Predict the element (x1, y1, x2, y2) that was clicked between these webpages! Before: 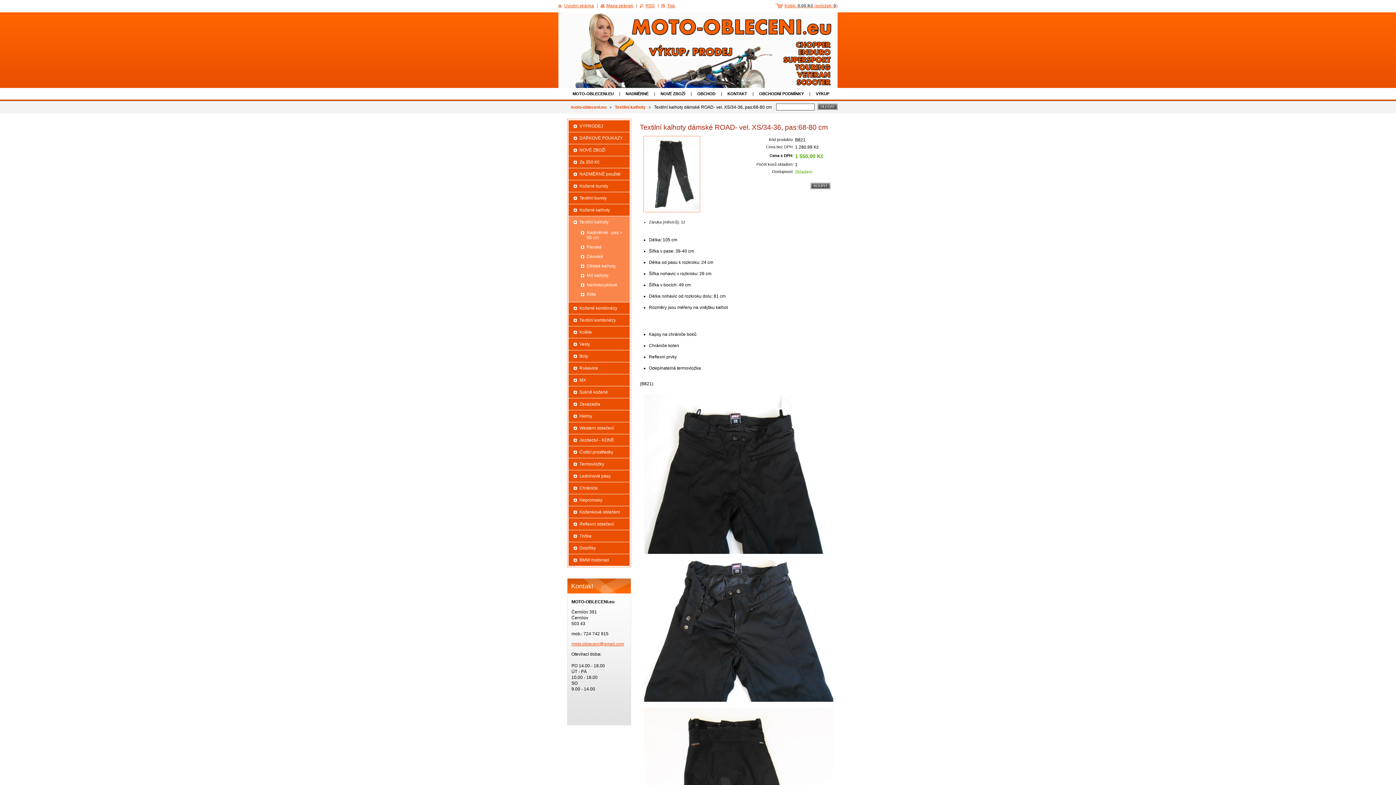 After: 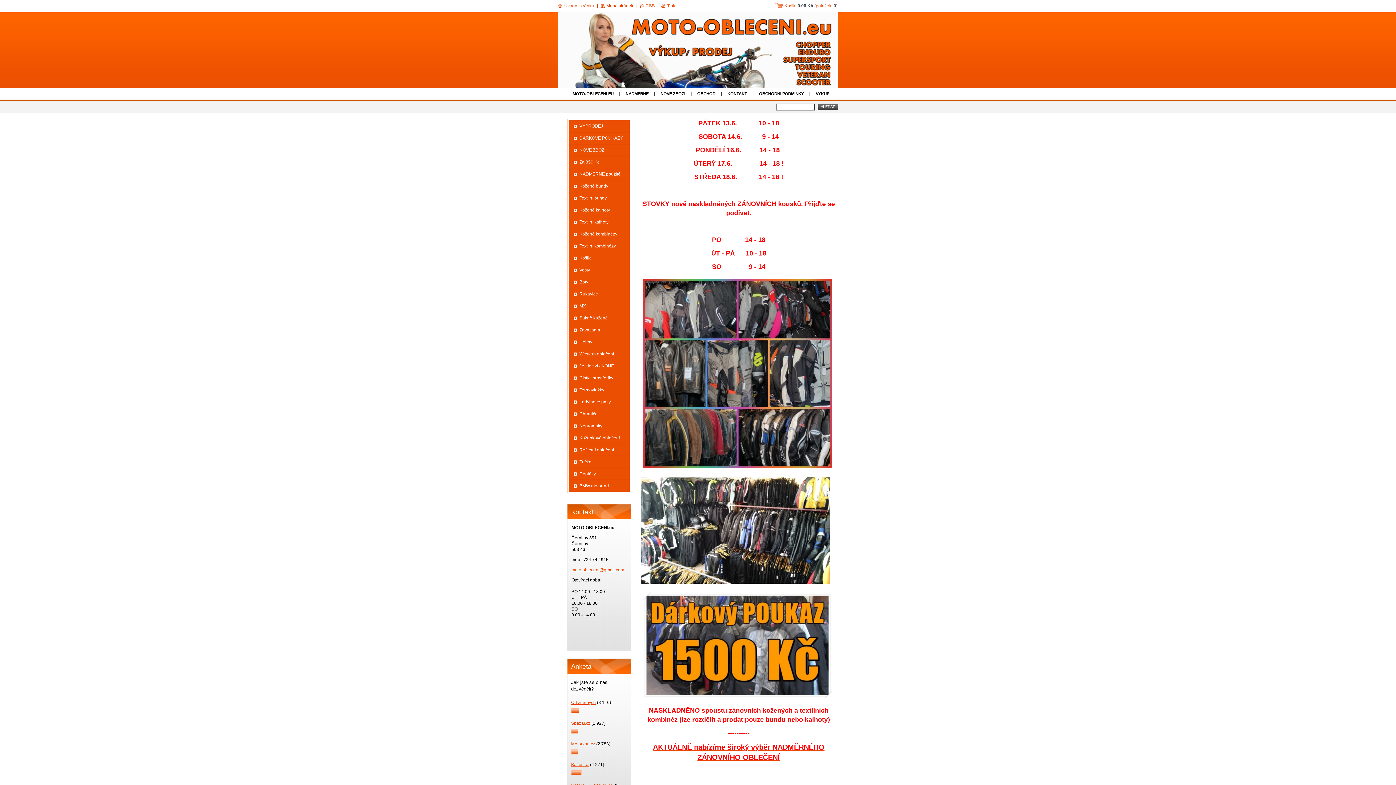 Action: bbox: (570, 45, 582, 60)